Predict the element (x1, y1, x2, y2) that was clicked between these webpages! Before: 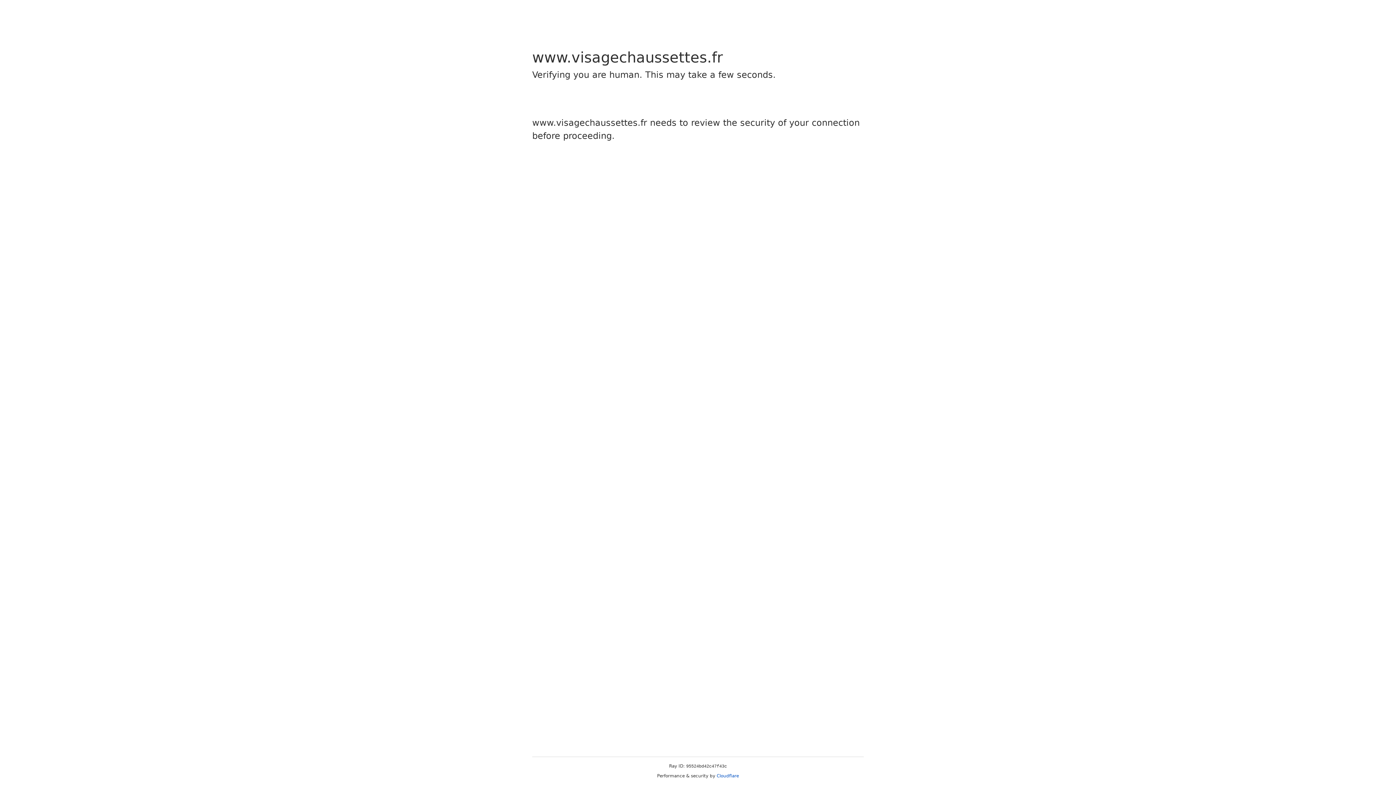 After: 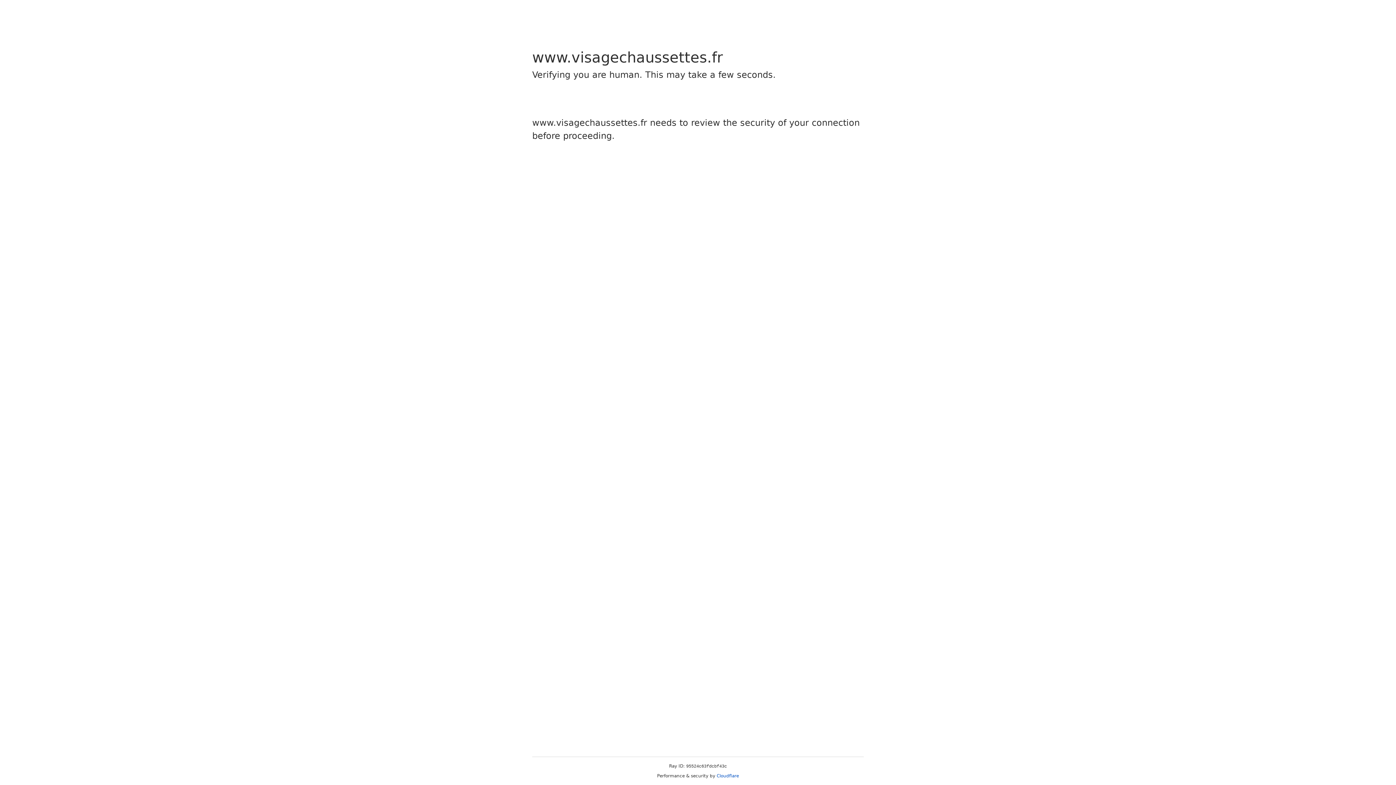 Action: bbox: (716, 773, 739, 778) label: Cloudflare